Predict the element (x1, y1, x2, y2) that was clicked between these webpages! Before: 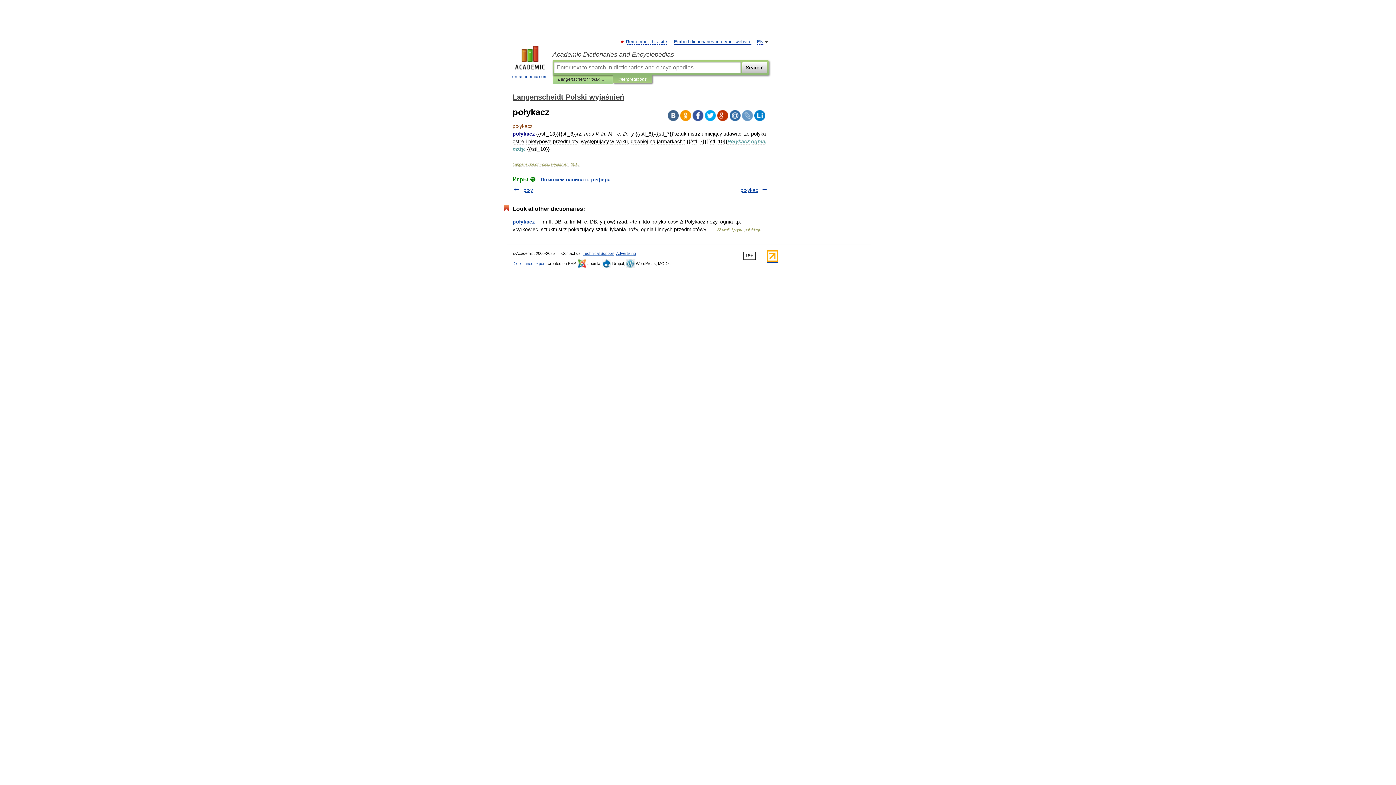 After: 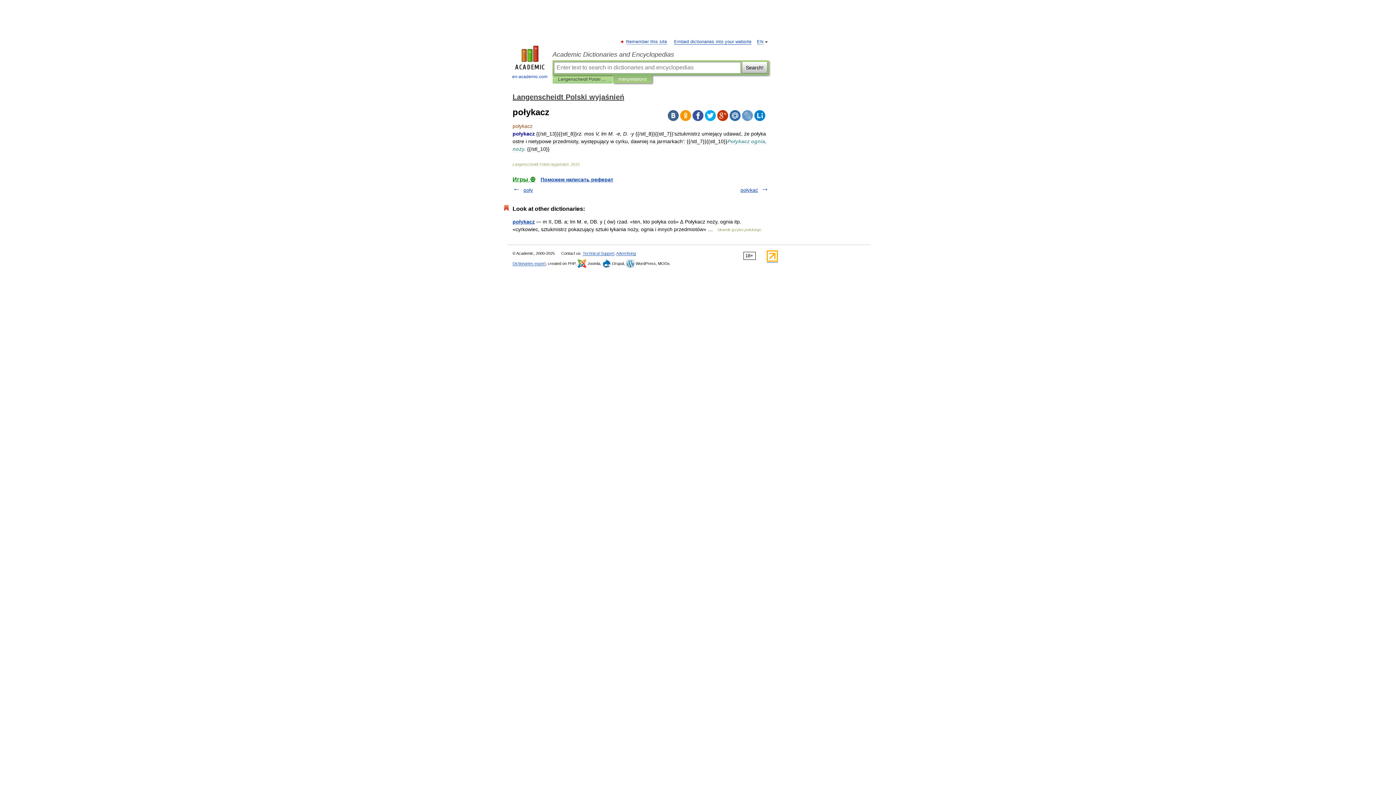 Action: bbox: (680, 110, 691, 121)